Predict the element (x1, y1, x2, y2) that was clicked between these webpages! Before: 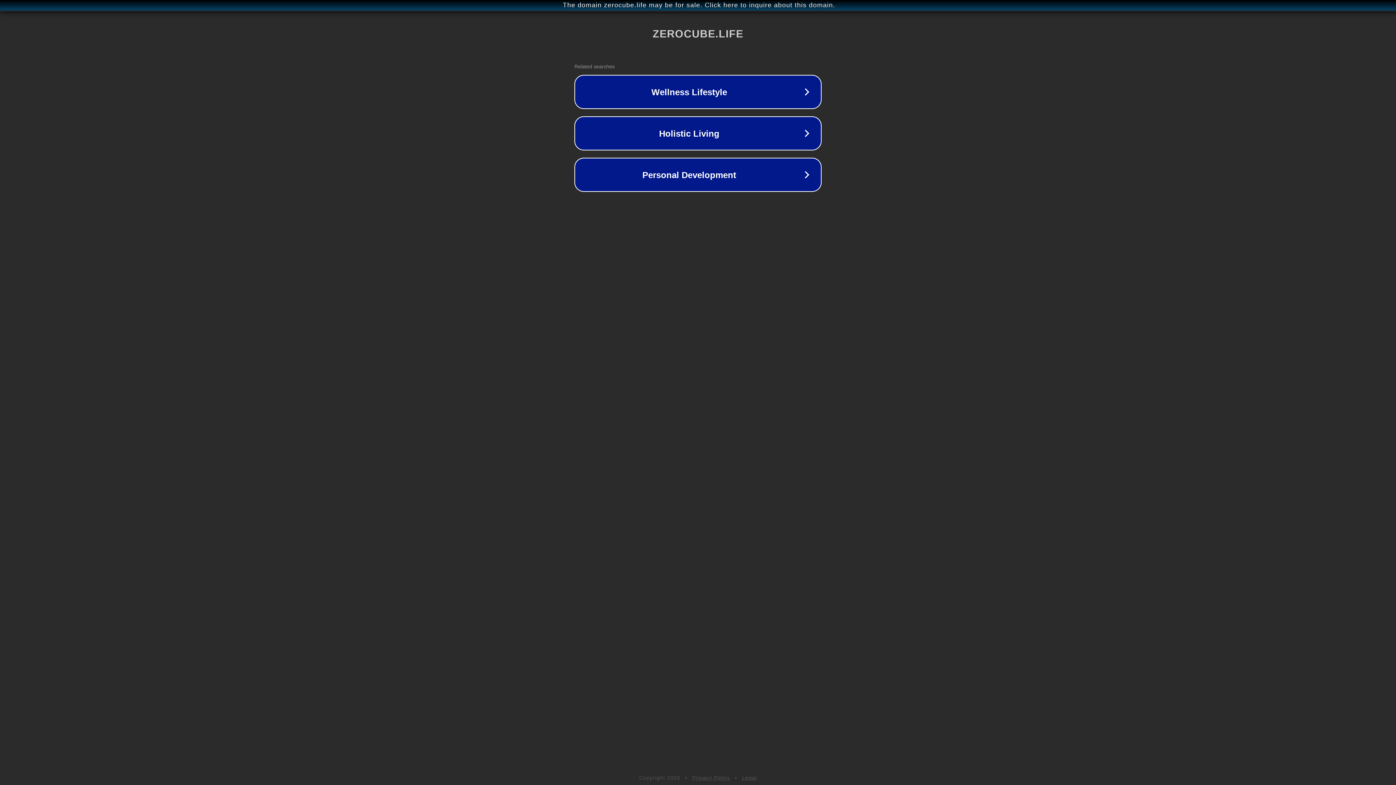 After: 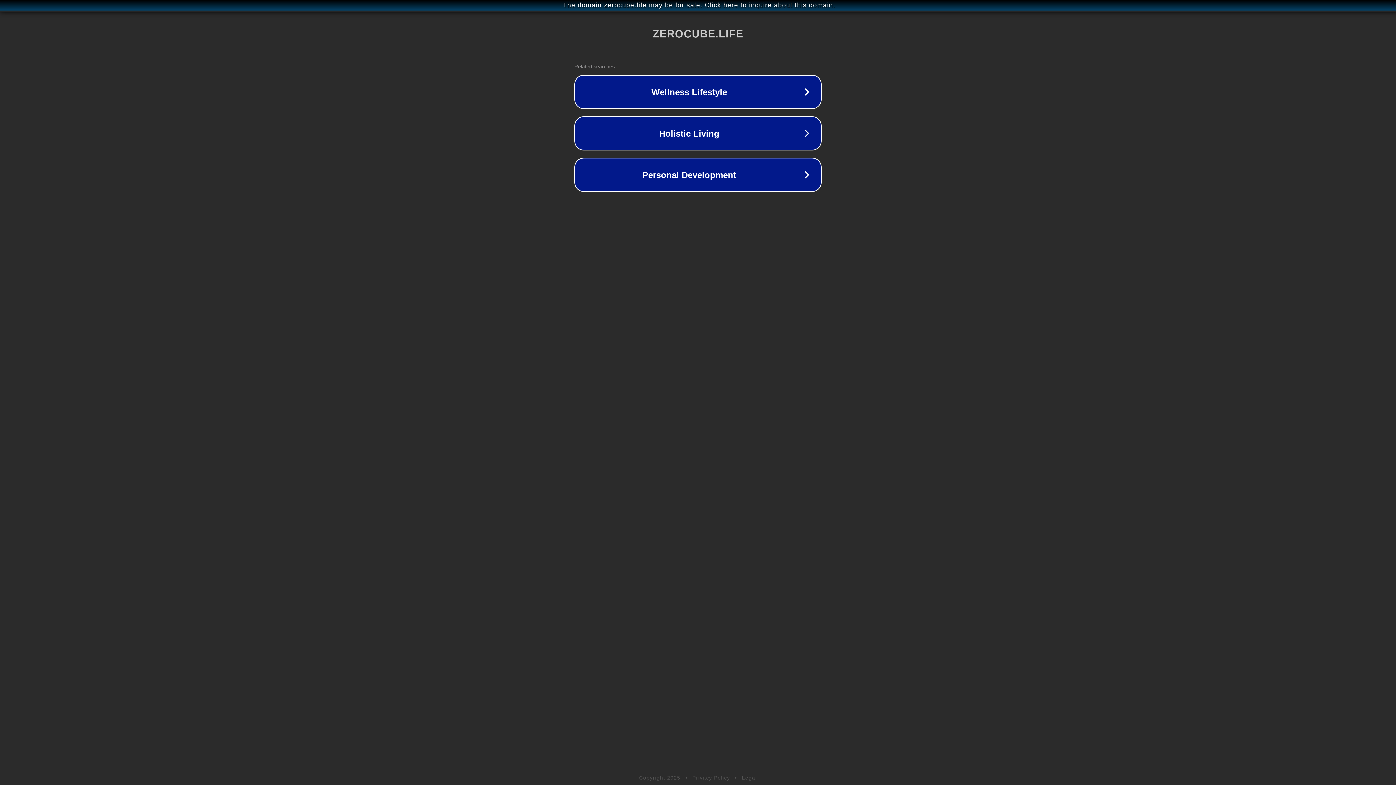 Action: label: Privacy Policy bbox: (692, 775, 730, 781)